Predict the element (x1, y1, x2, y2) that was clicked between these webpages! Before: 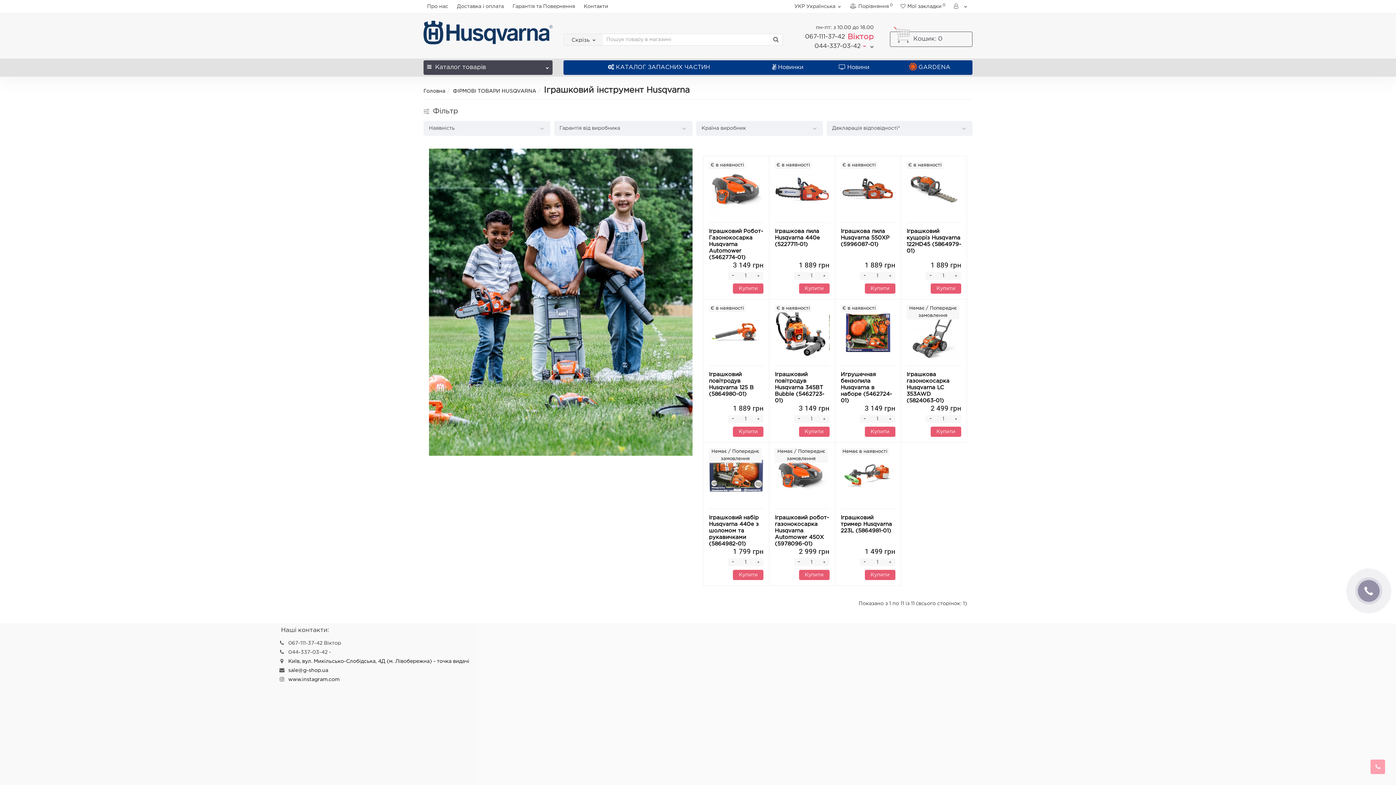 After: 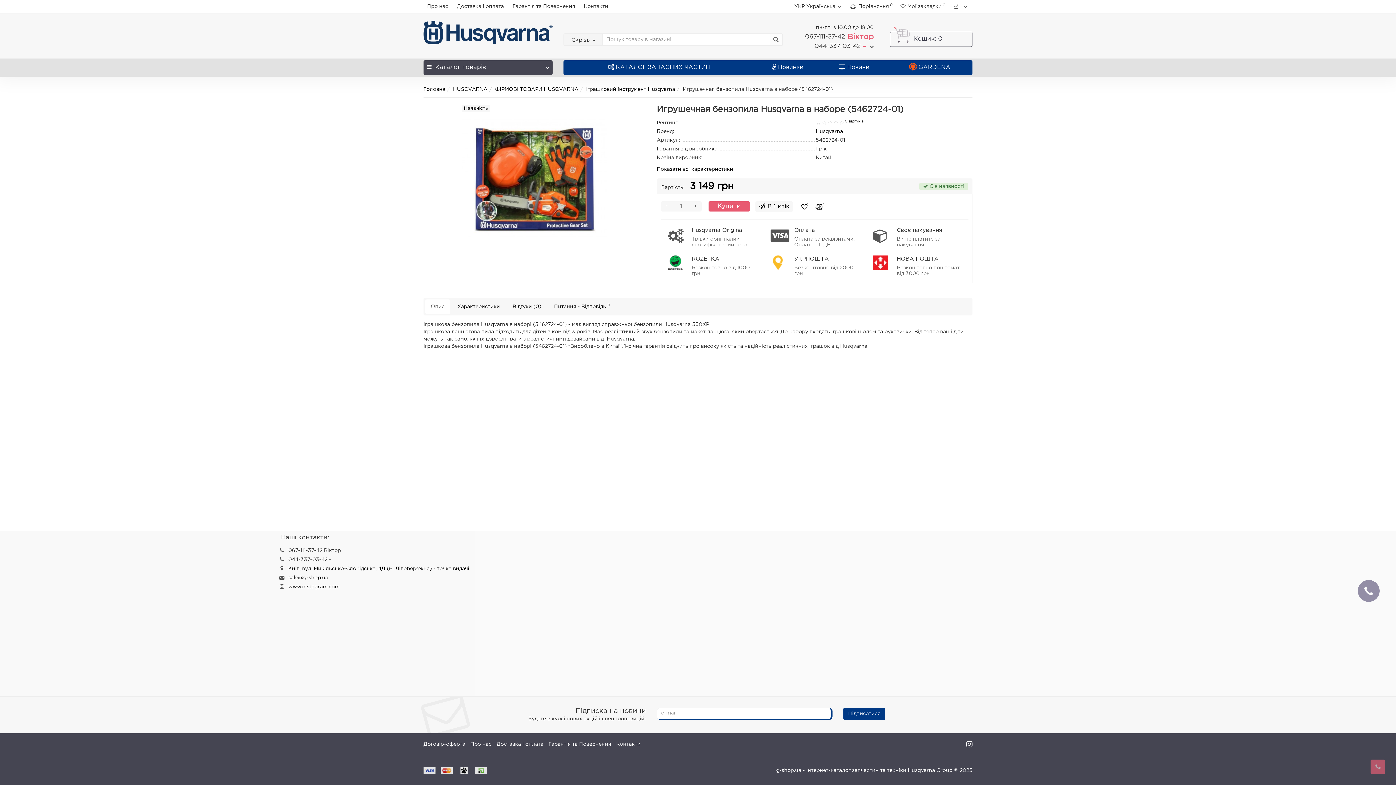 Action: label: Игрушечная бензопила Husqvarna в наборе (5462724-01) bbox: (840, 372, 892, 403)